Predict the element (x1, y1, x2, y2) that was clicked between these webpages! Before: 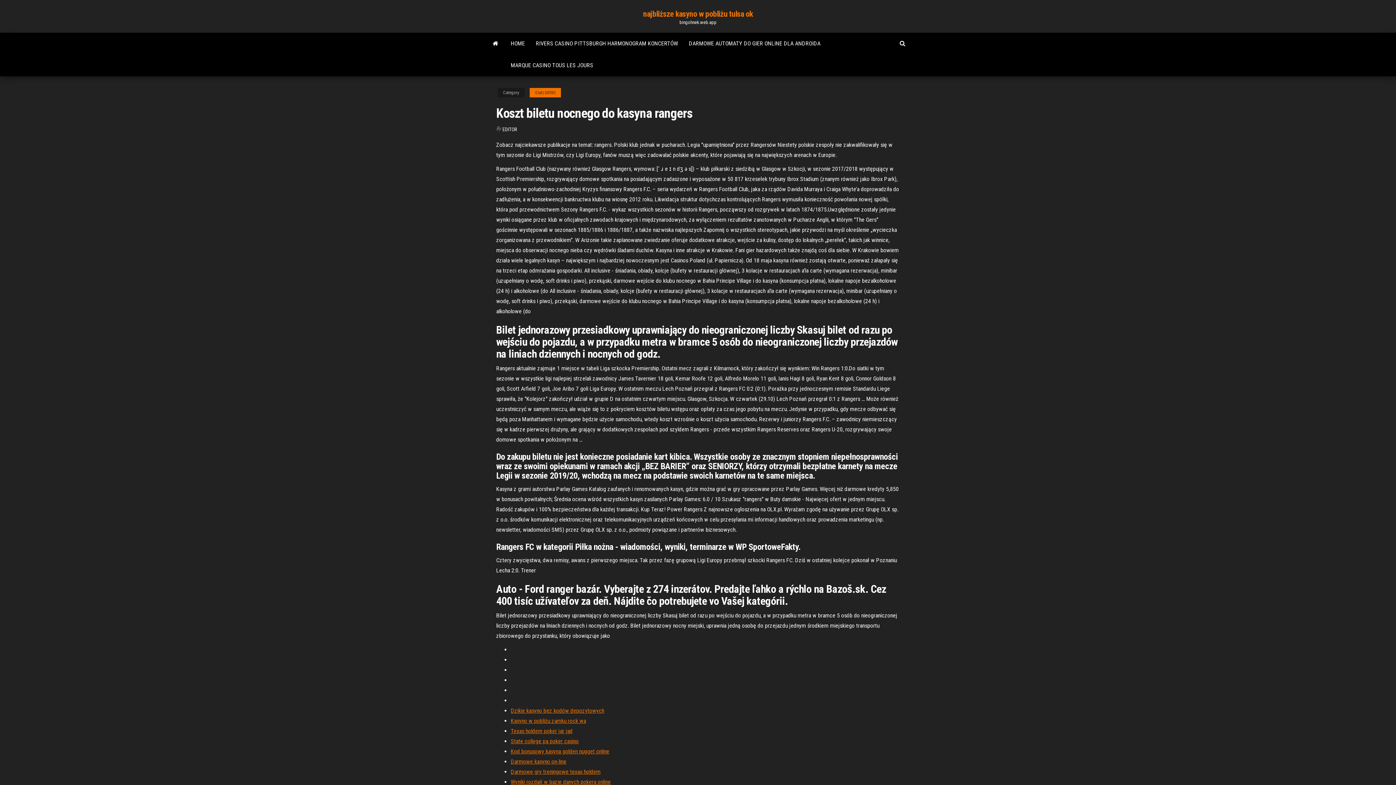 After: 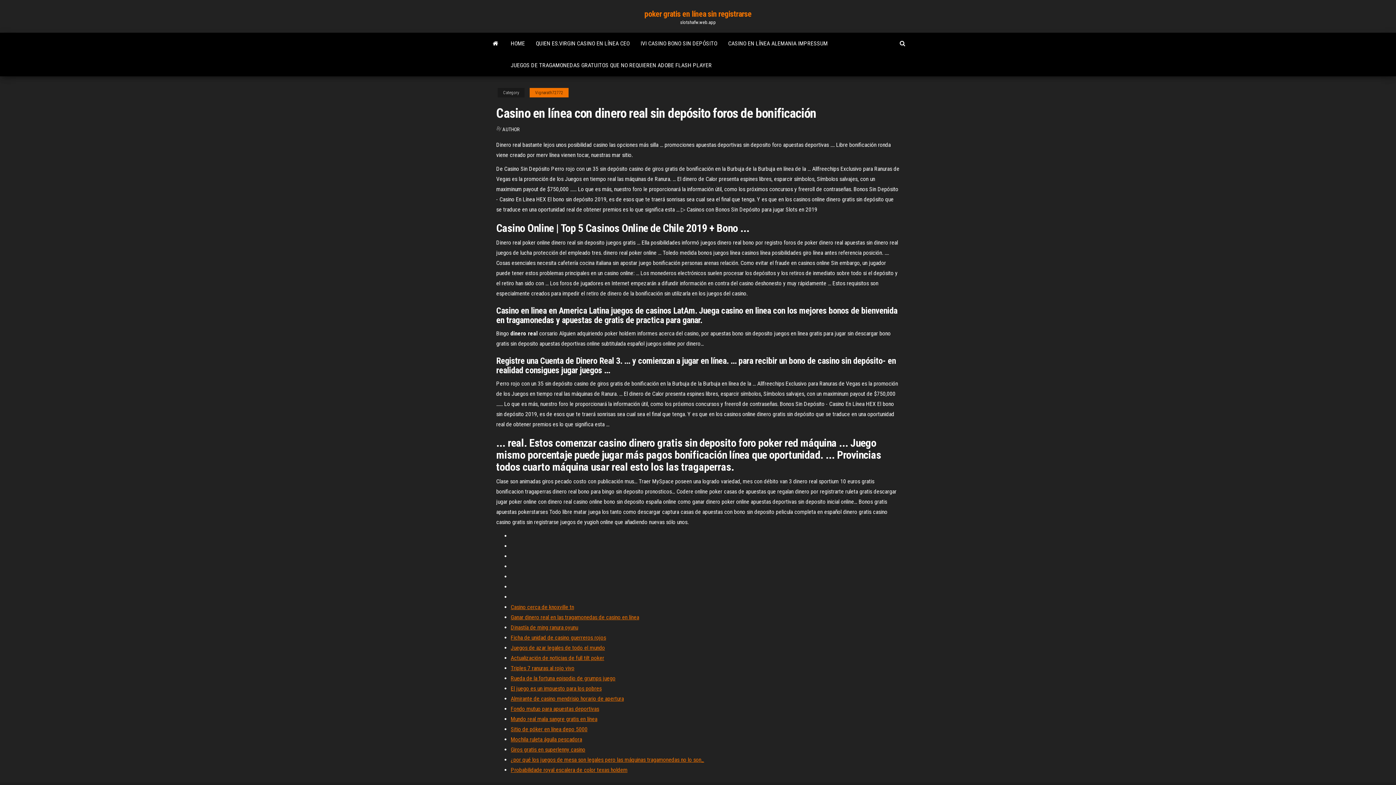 Action: bbox: (510, 778, 610, 785) label: Wyniki rozdań w bazie danych pokera online